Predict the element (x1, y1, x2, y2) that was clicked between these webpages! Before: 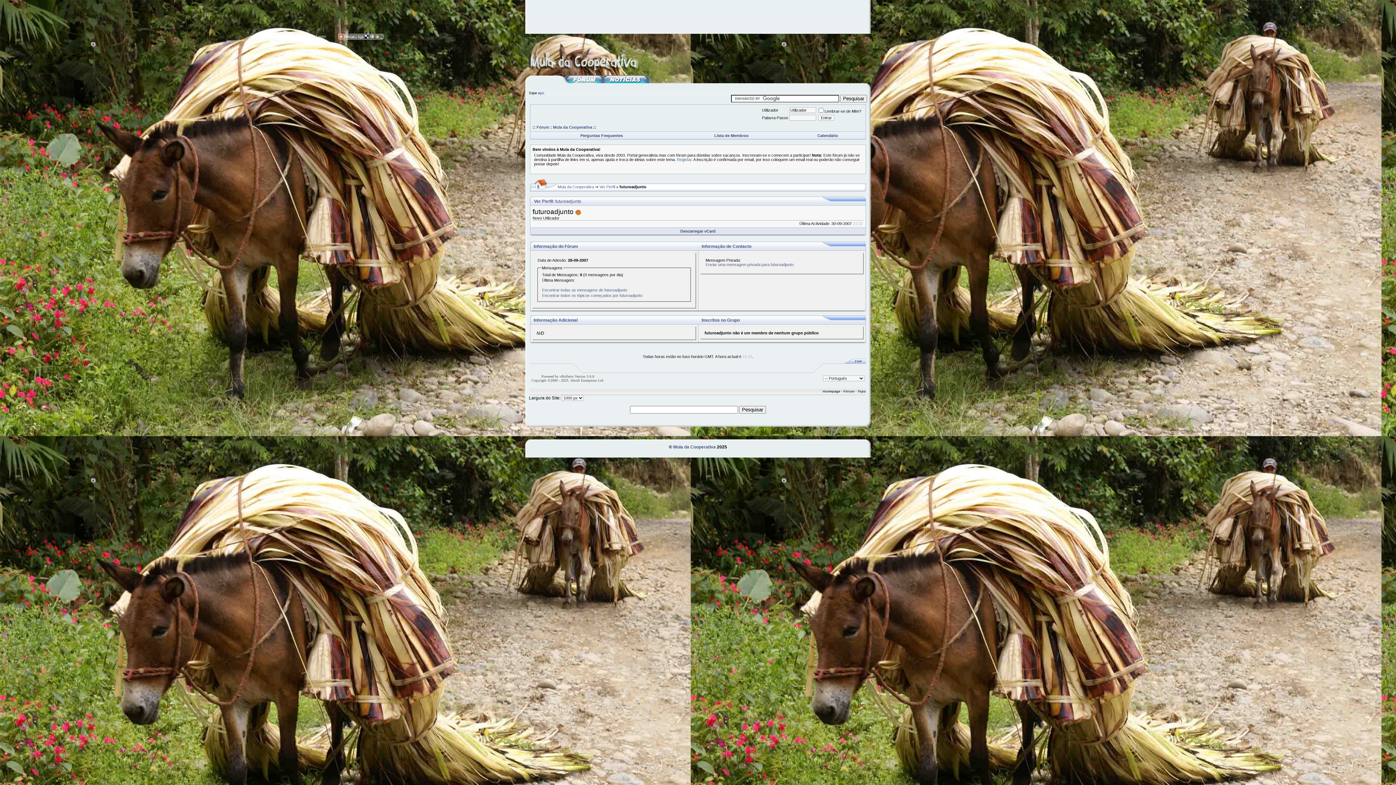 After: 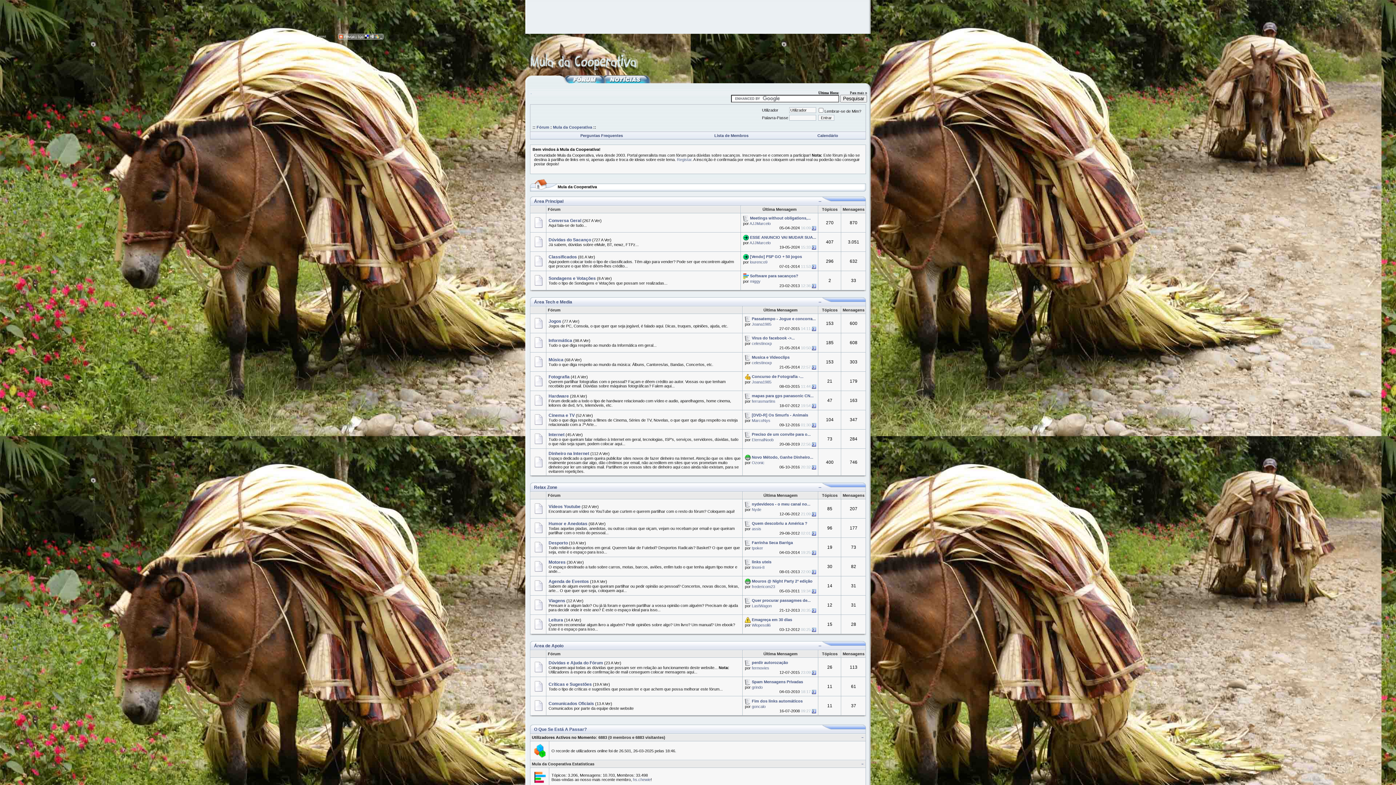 Action: bbox: (530, 187, 557, 192)